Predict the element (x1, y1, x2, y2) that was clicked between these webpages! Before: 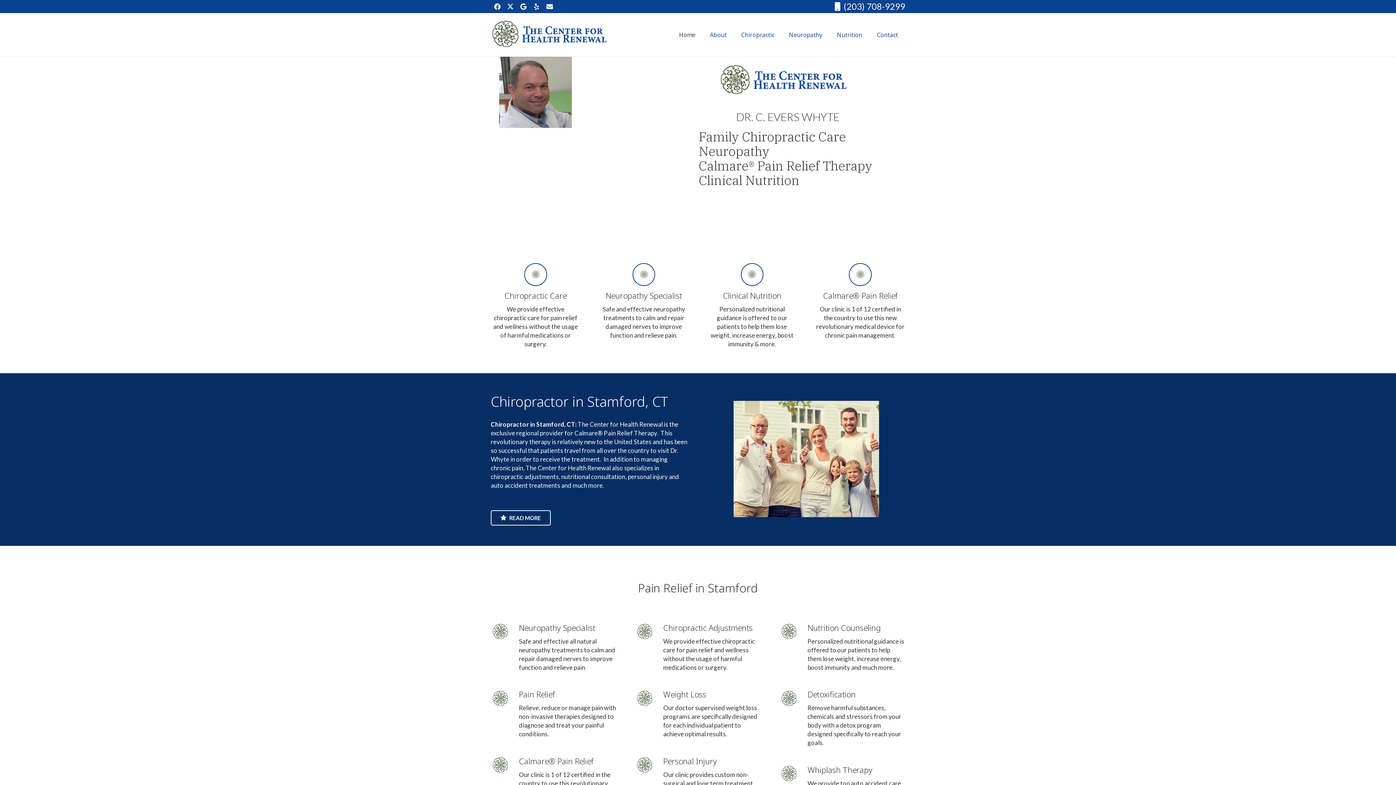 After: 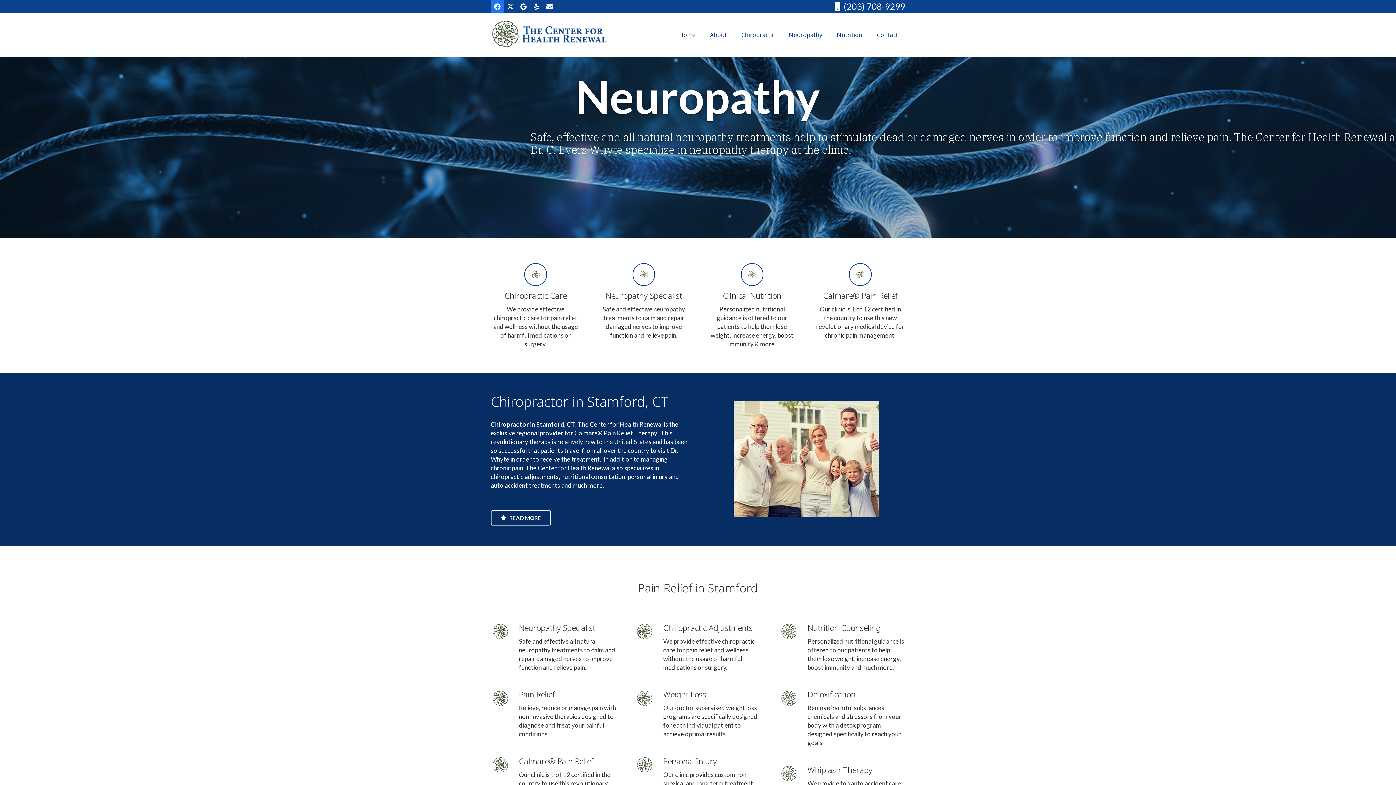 Action: label: Facebook bbox: (490, 0, 504, 13)